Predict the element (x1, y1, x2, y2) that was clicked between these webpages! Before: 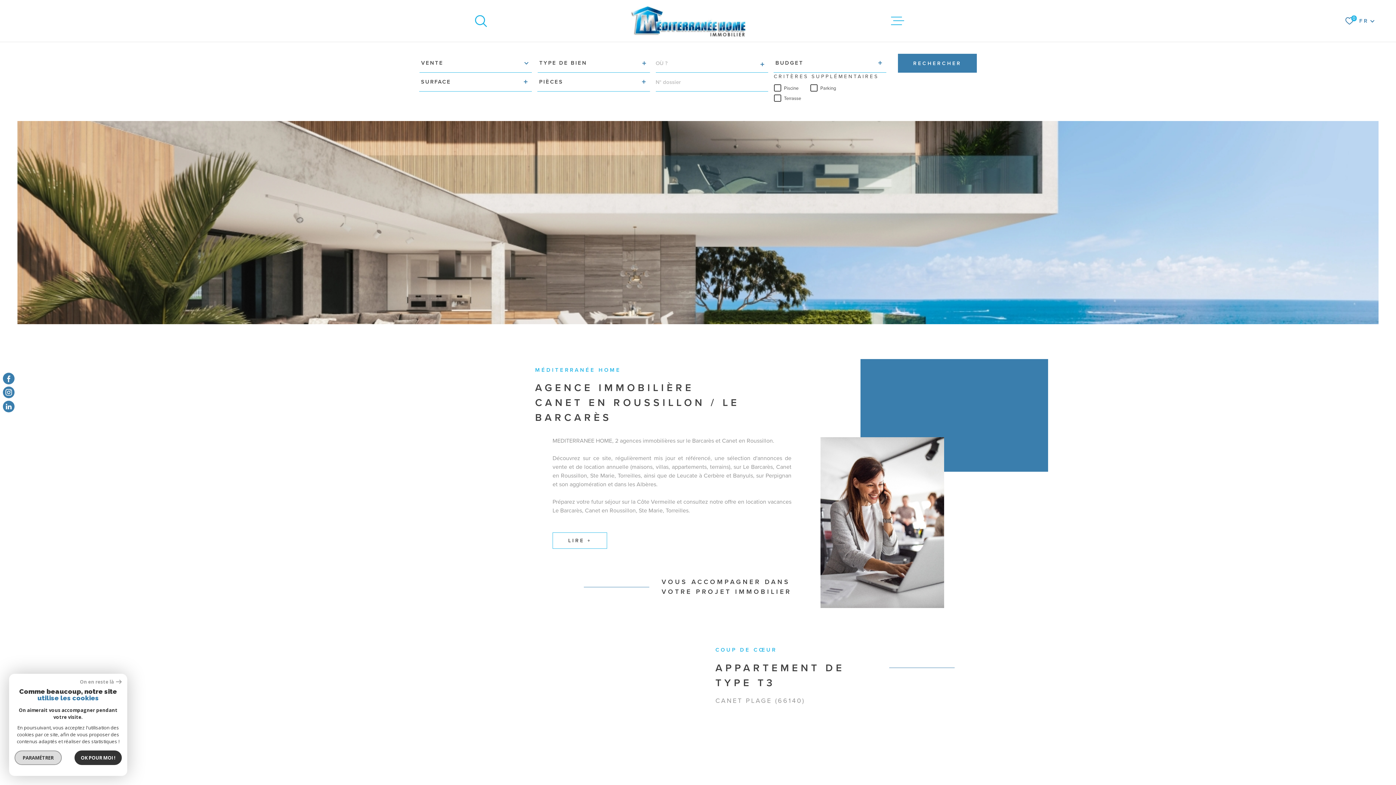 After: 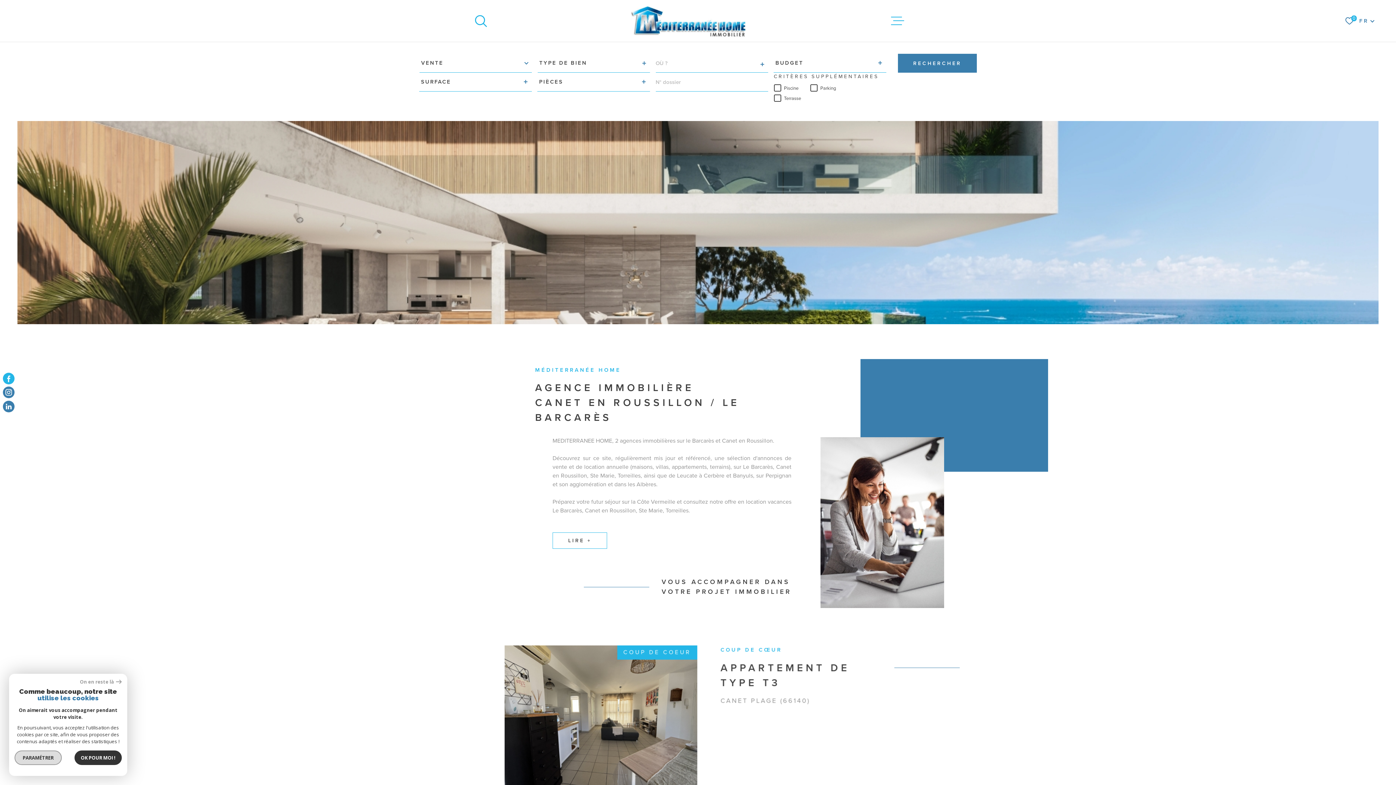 Action: bbox: (2, 372, 14, 384) label: TRAD_MELTEM_visiternotrepagefacebook - Ouverture dans une nouvelle fenêtre